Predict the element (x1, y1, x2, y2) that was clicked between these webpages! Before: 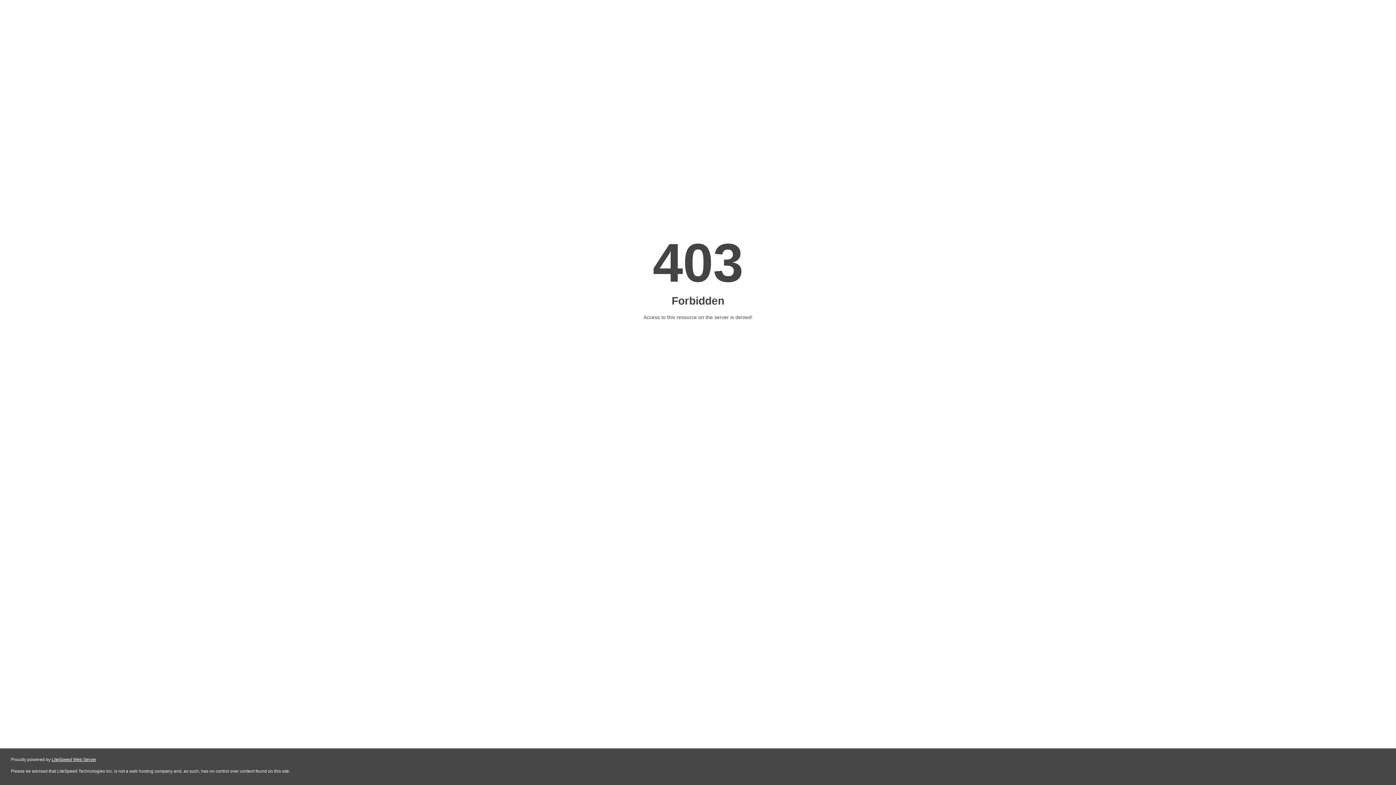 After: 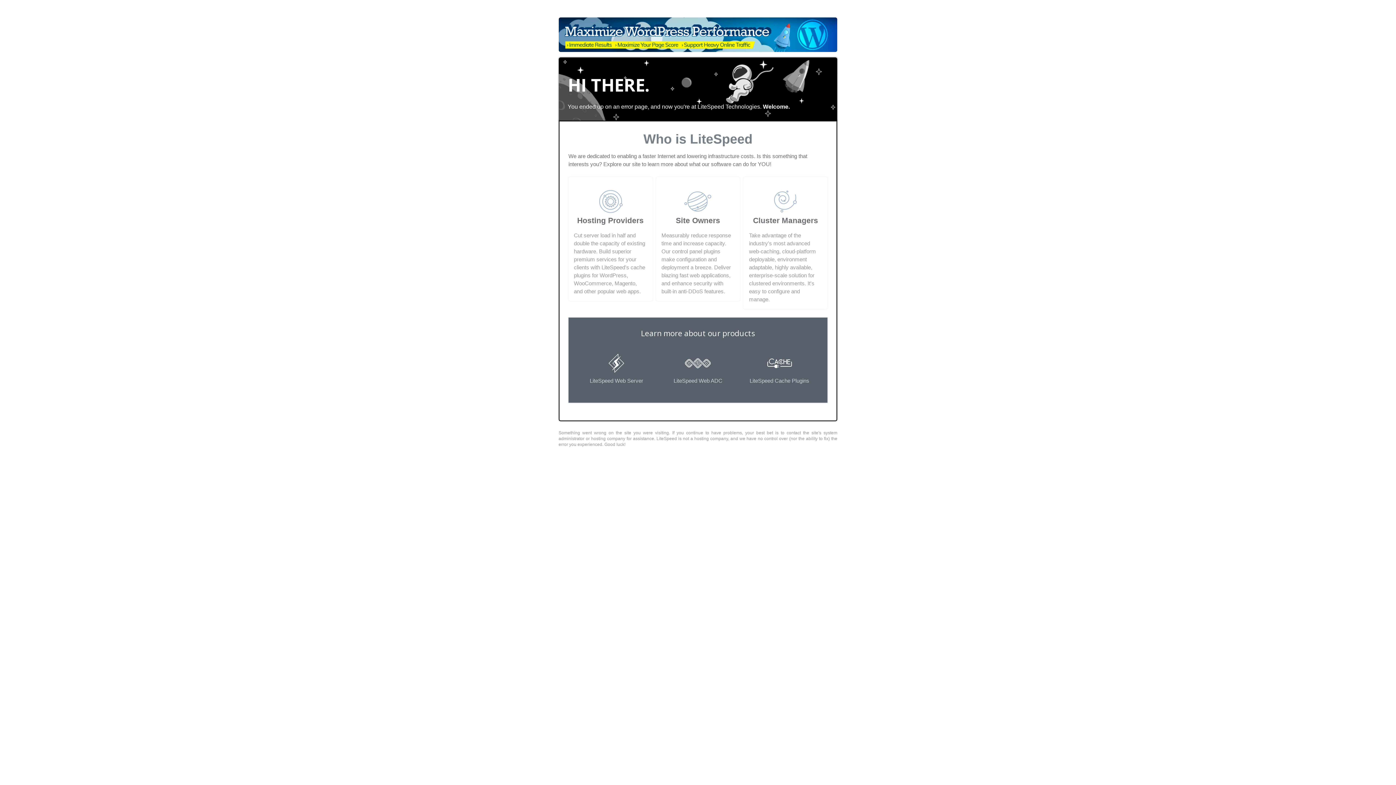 Action: bbox: (51, 757, 96, 762) label: LiteSpeed Web Server